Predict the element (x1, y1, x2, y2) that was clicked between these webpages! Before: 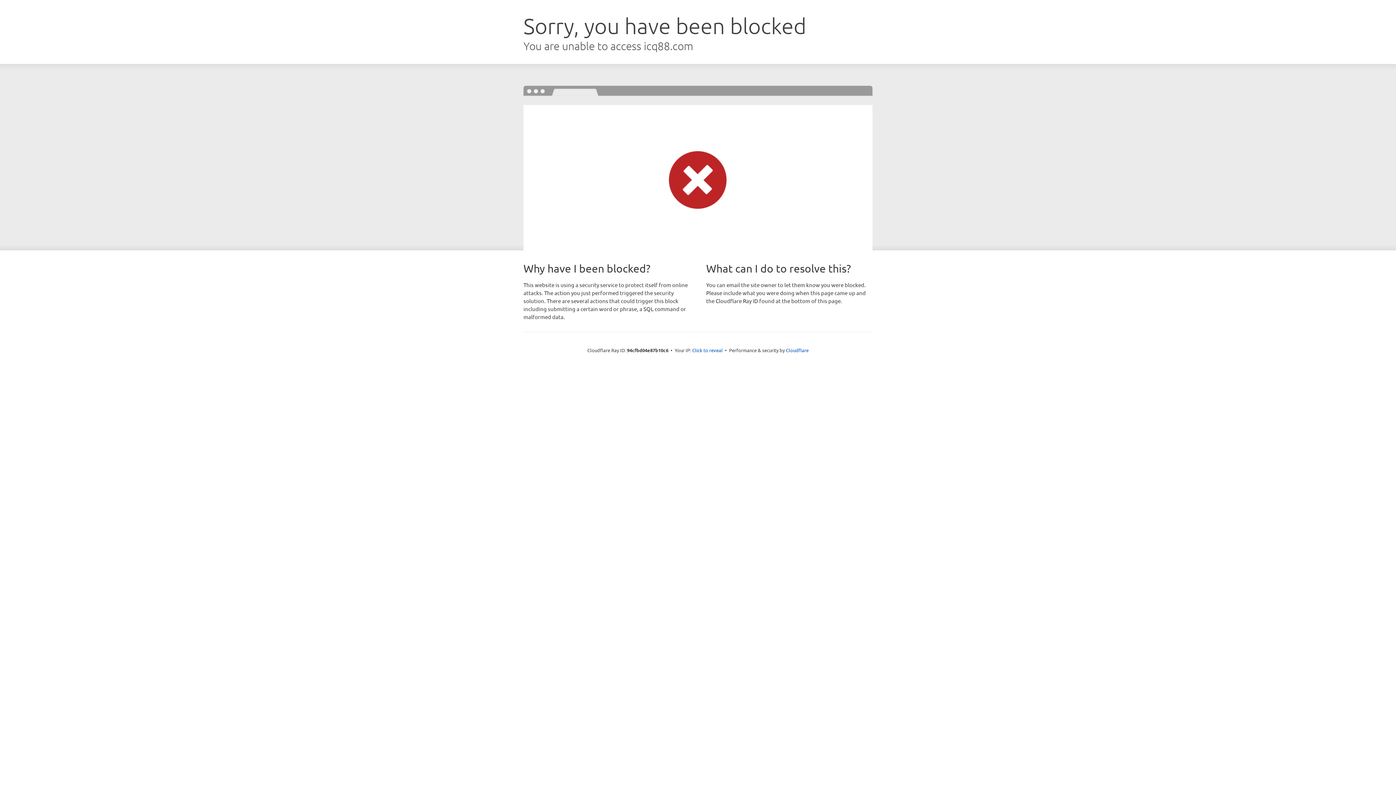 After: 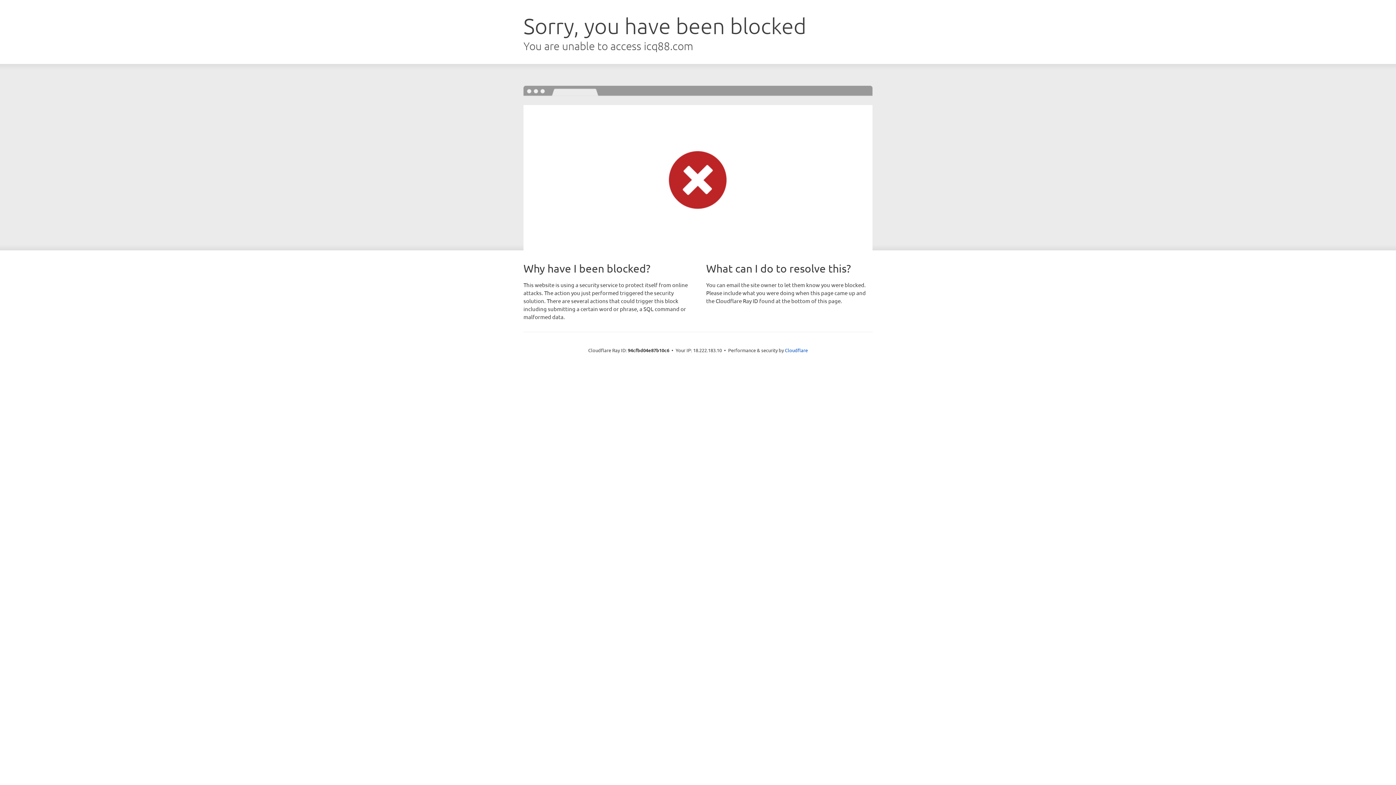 Action: label: Click to reveal bbox: (692, 346, 722, 353)